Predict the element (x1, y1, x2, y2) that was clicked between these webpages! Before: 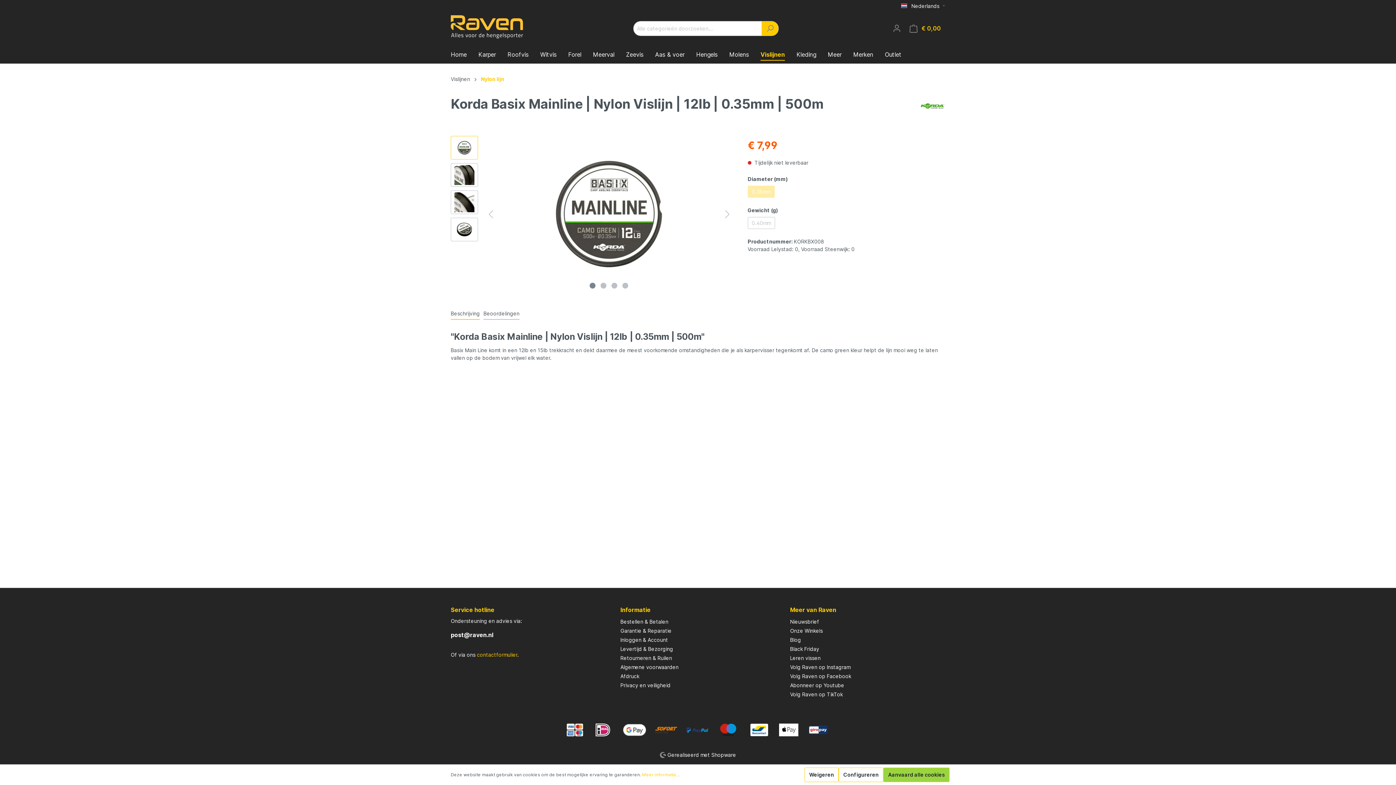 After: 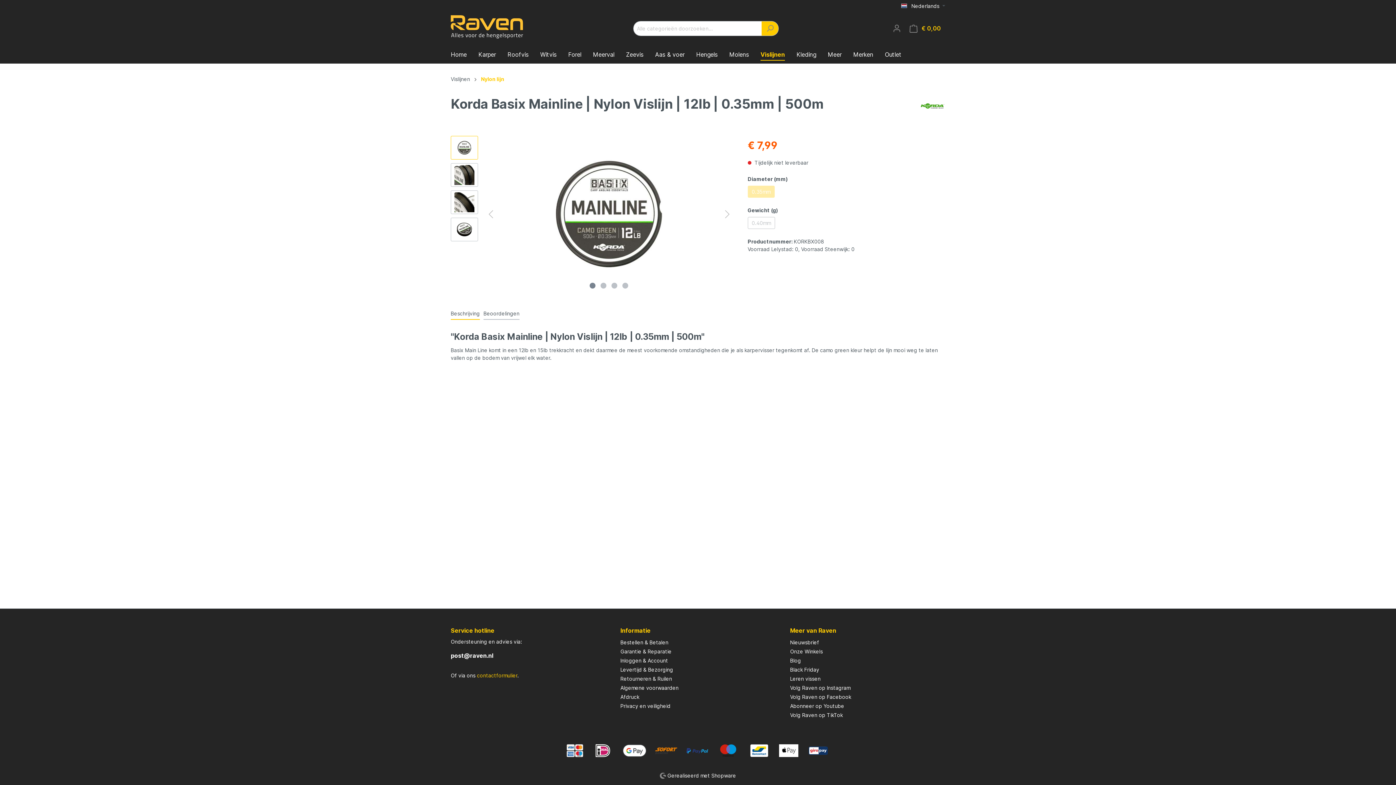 Action: label: Weigeren bbox: (804, 768, 838, 782)